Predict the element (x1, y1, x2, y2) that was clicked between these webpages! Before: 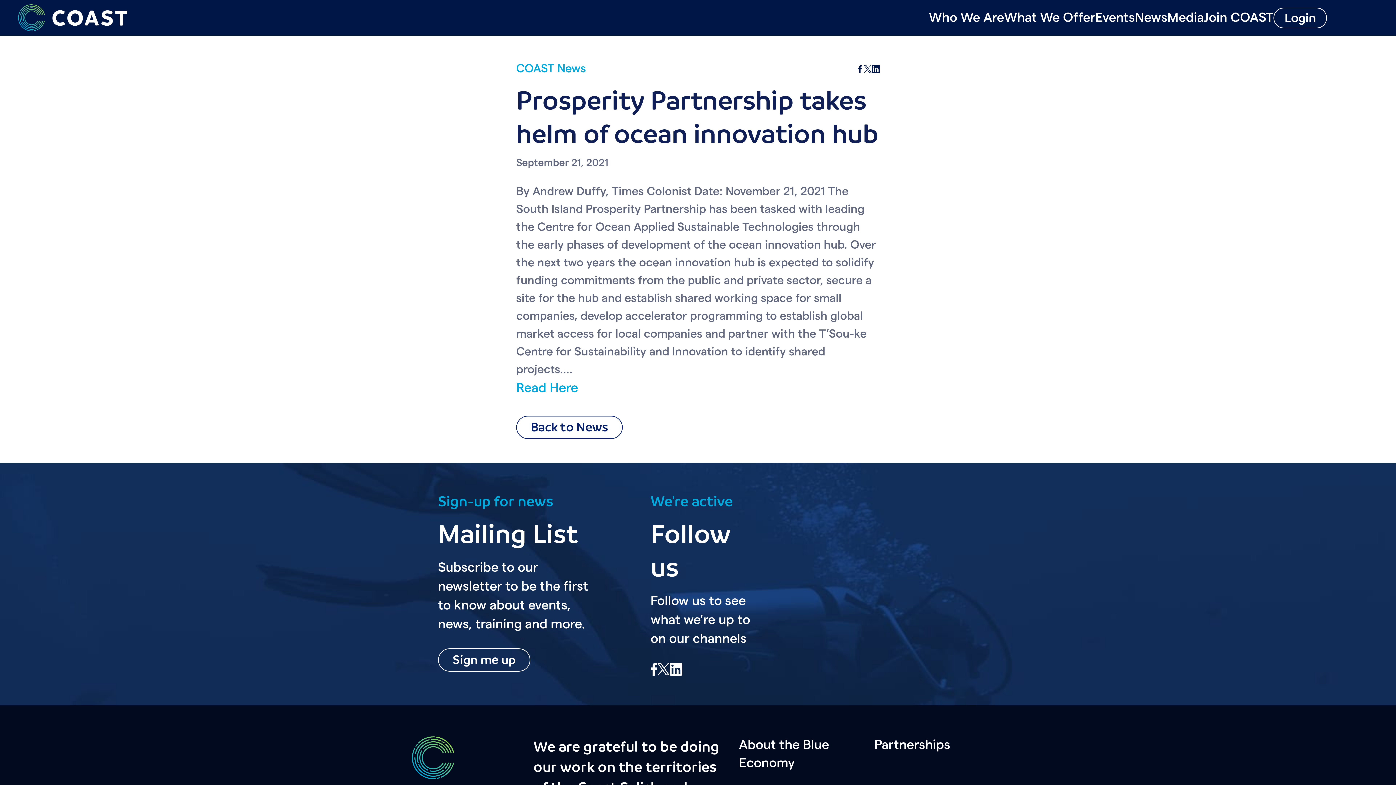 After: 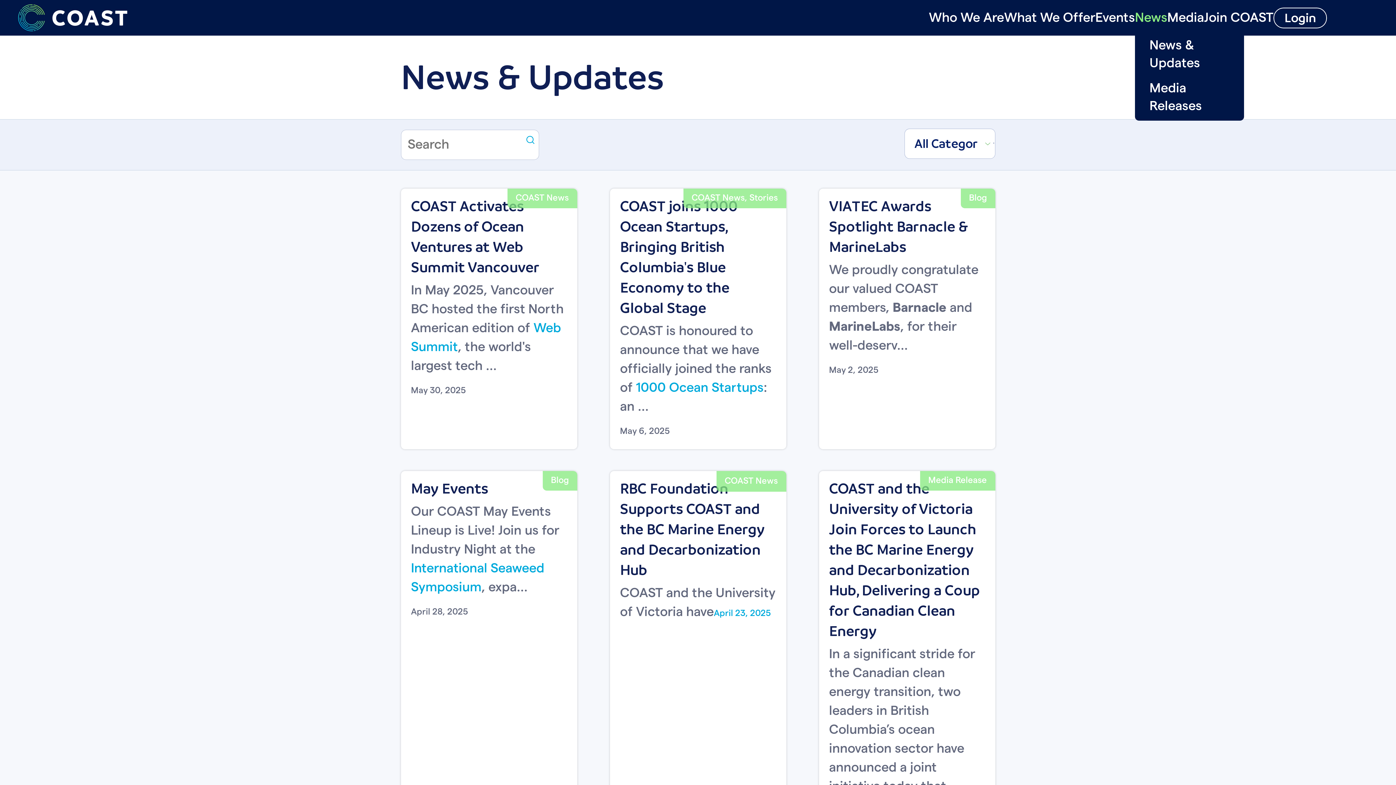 Action: bbox: (1135, 8, 1167, 26) label: News